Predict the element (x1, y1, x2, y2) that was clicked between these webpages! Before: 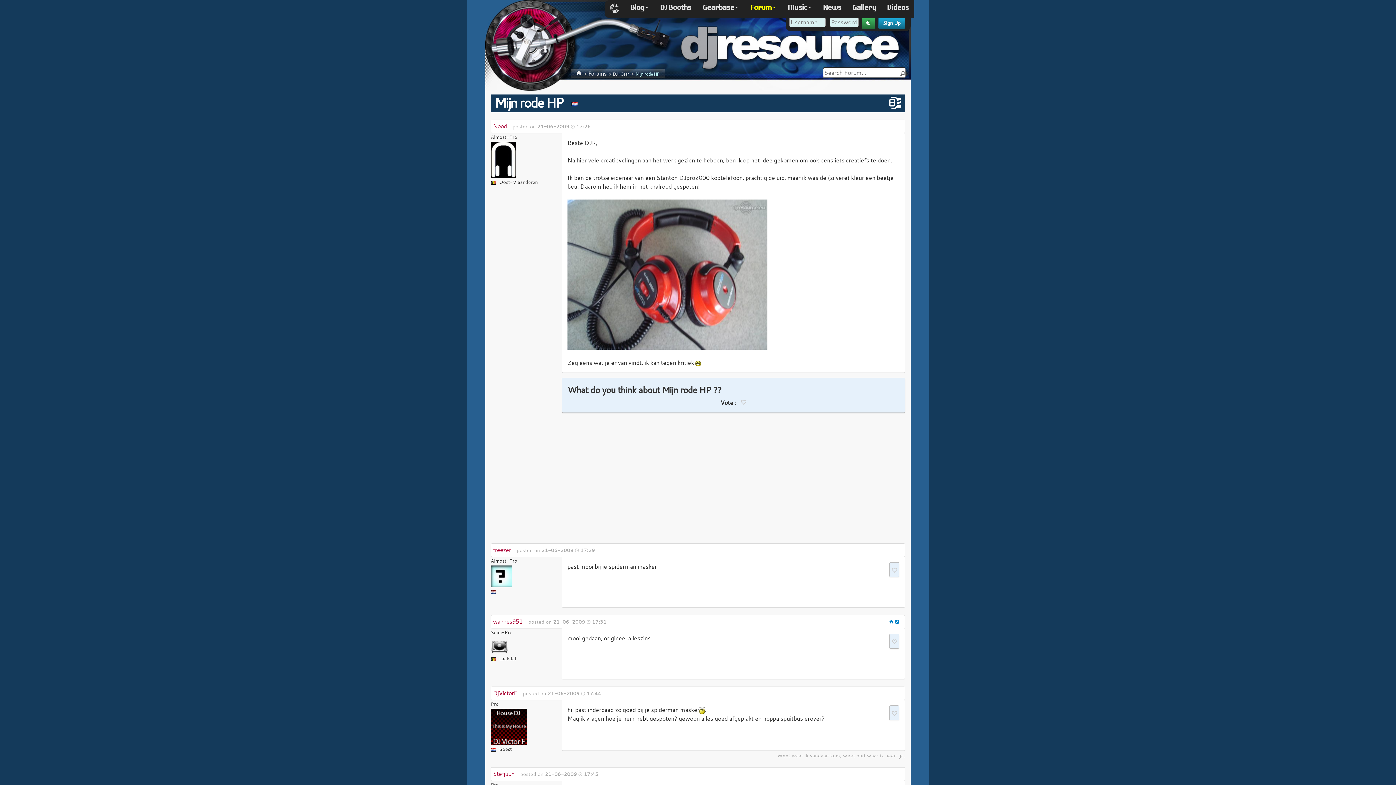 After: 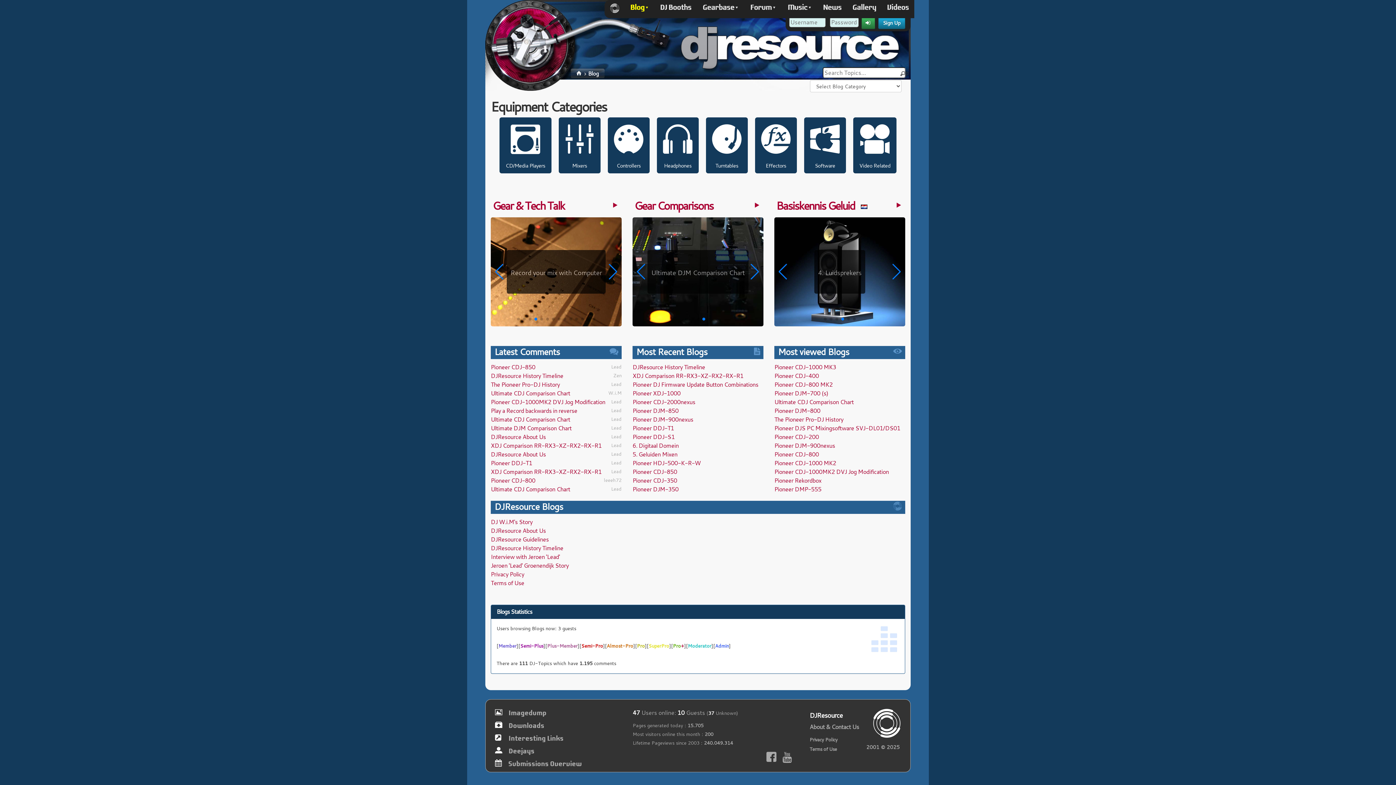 Action: bbox: (624, 0, 654, 16) label: Blog